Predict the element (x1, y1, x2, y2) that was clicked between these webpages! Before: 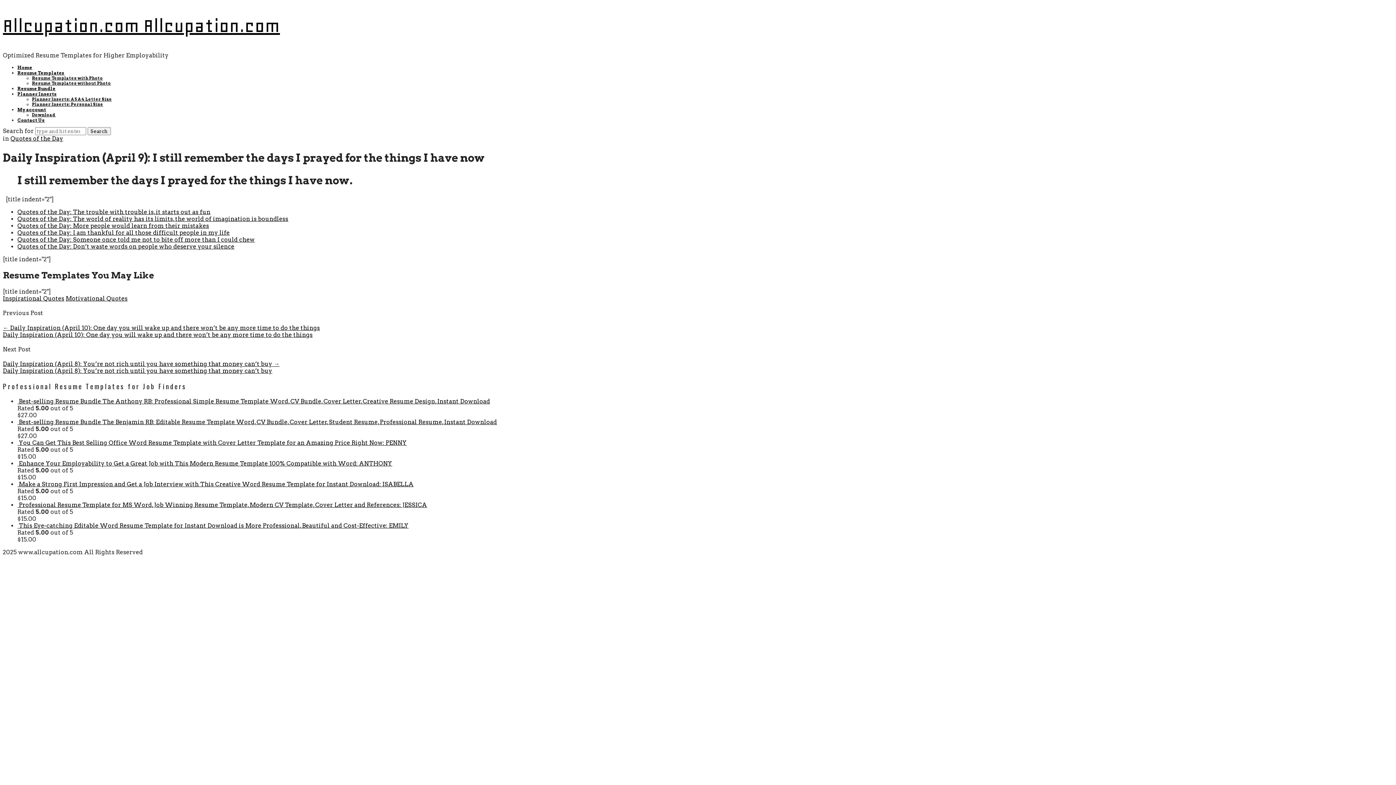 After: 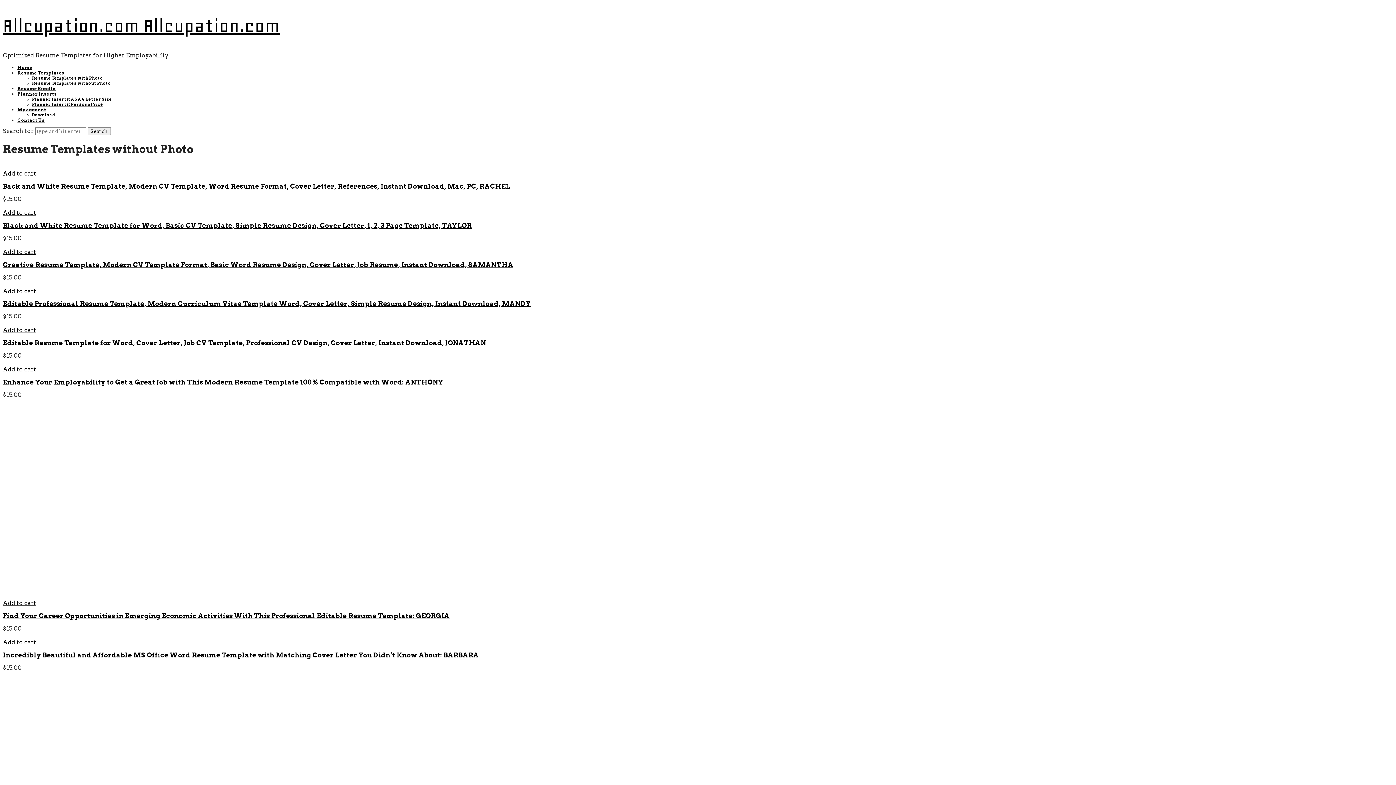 Action: bbox: (32, 80, 110, 85) label: Resume Templates without Photo